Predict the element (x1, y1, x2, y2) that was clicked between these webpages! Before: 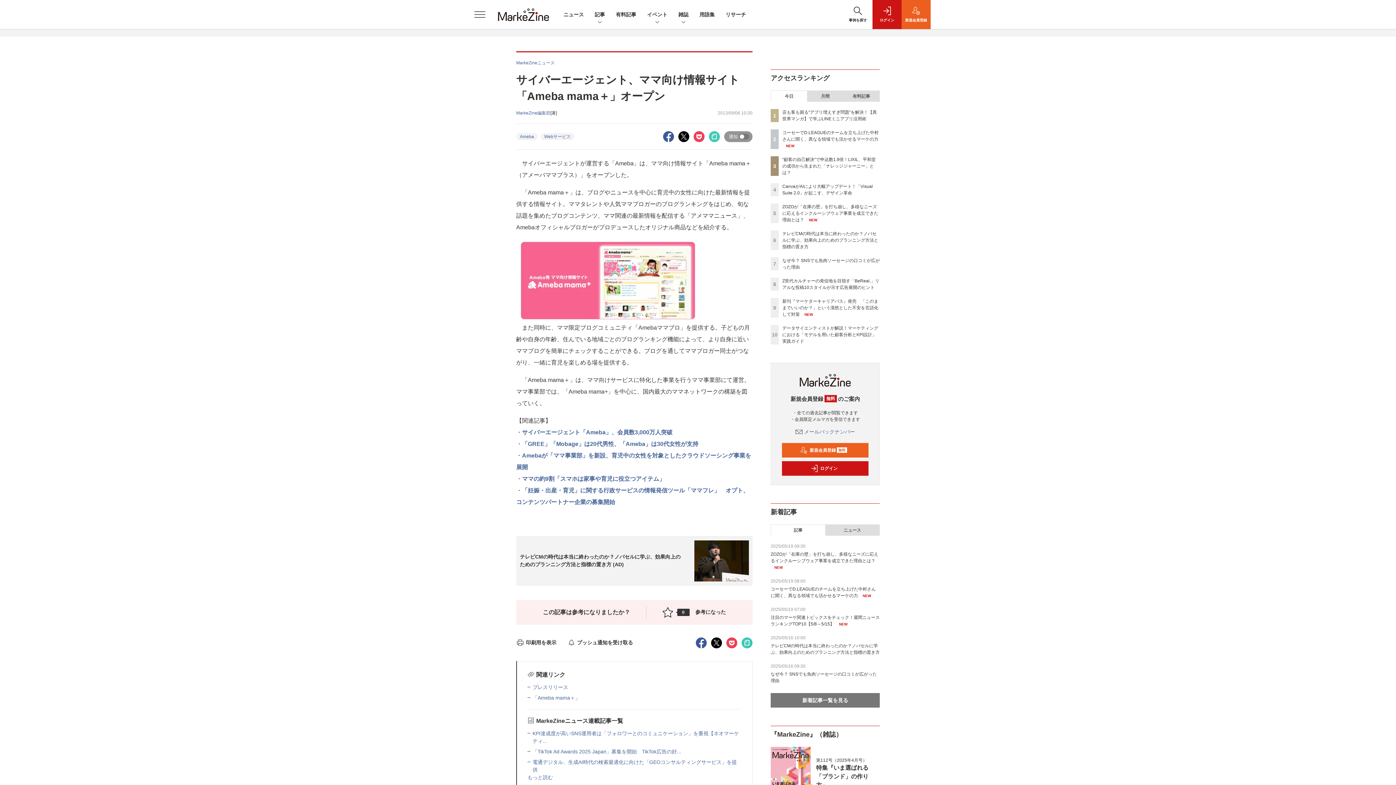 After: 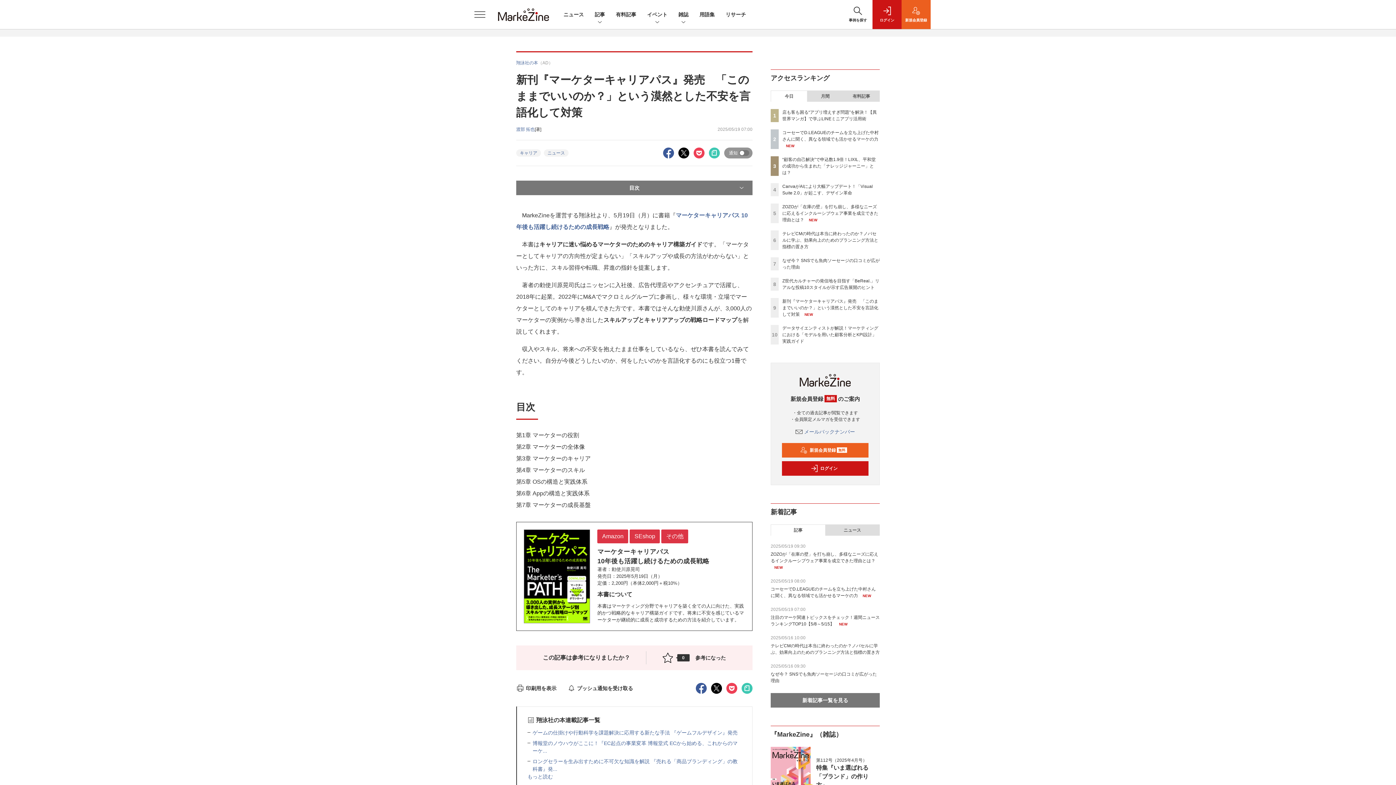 Action: label: 新刊『マーケターキャリアパス』発売　「このままでいいのか？」という漠然とした不安を言語化して対策 bbox: (782, 298, 878, 317)